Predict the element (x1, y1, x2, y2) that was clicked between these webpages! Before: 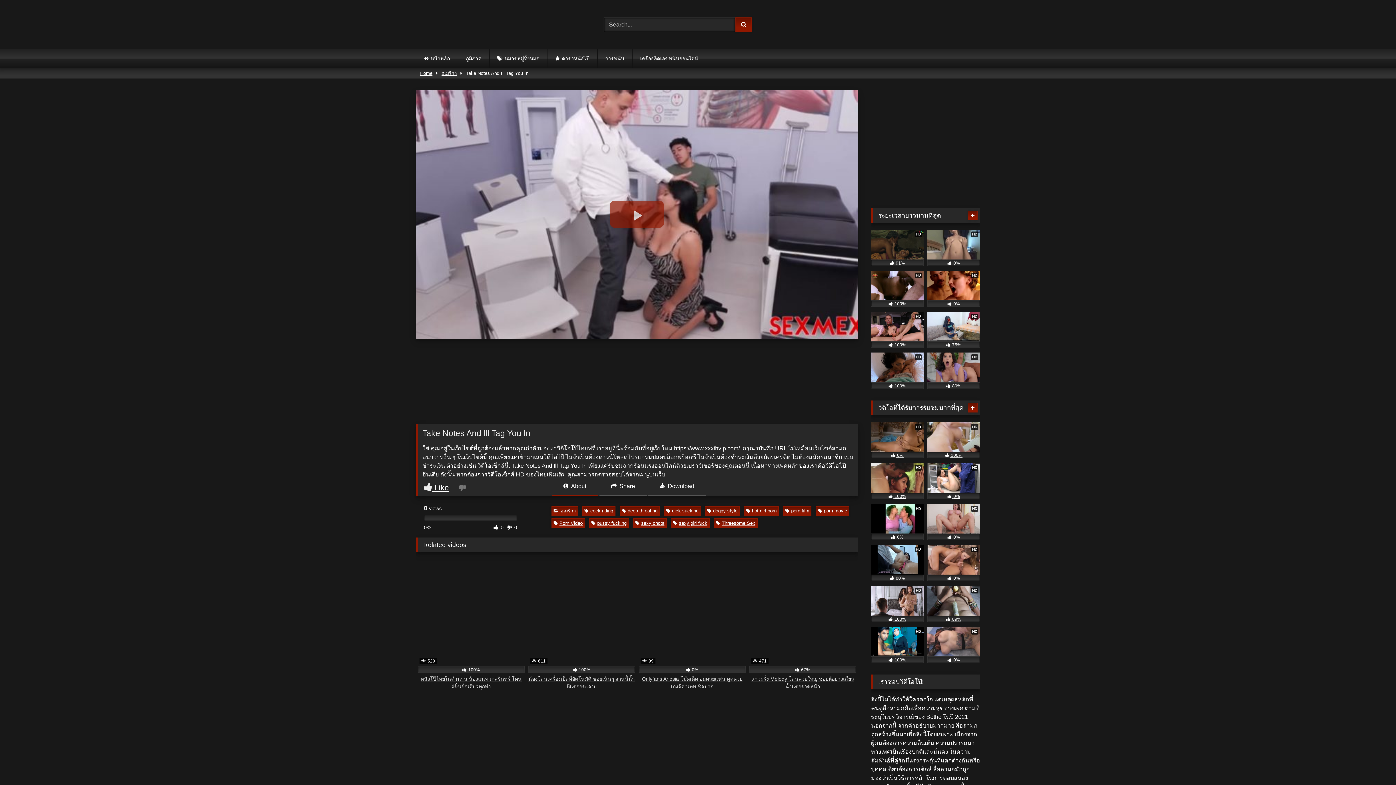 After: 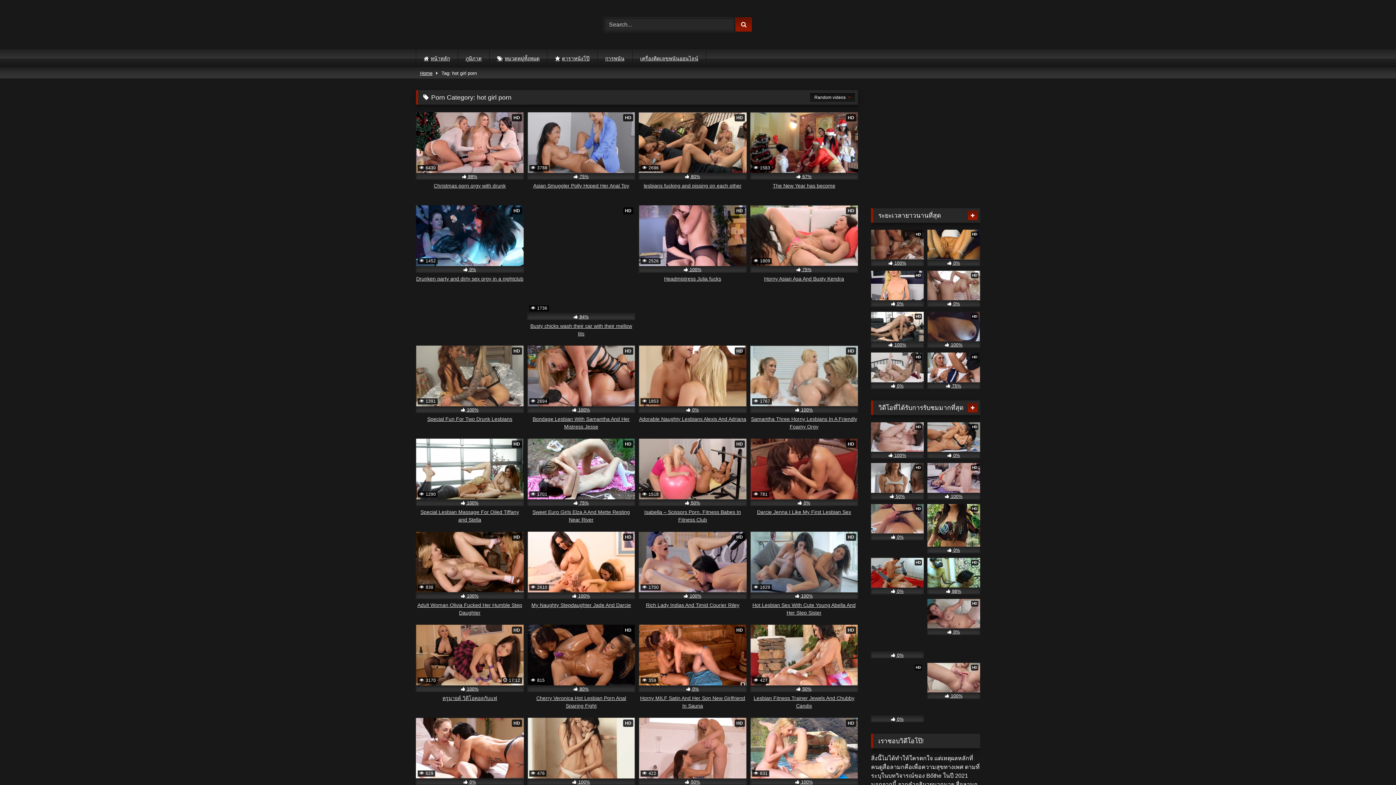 Action: label: hot girl porn bbox: (744, 506, 779, 515)